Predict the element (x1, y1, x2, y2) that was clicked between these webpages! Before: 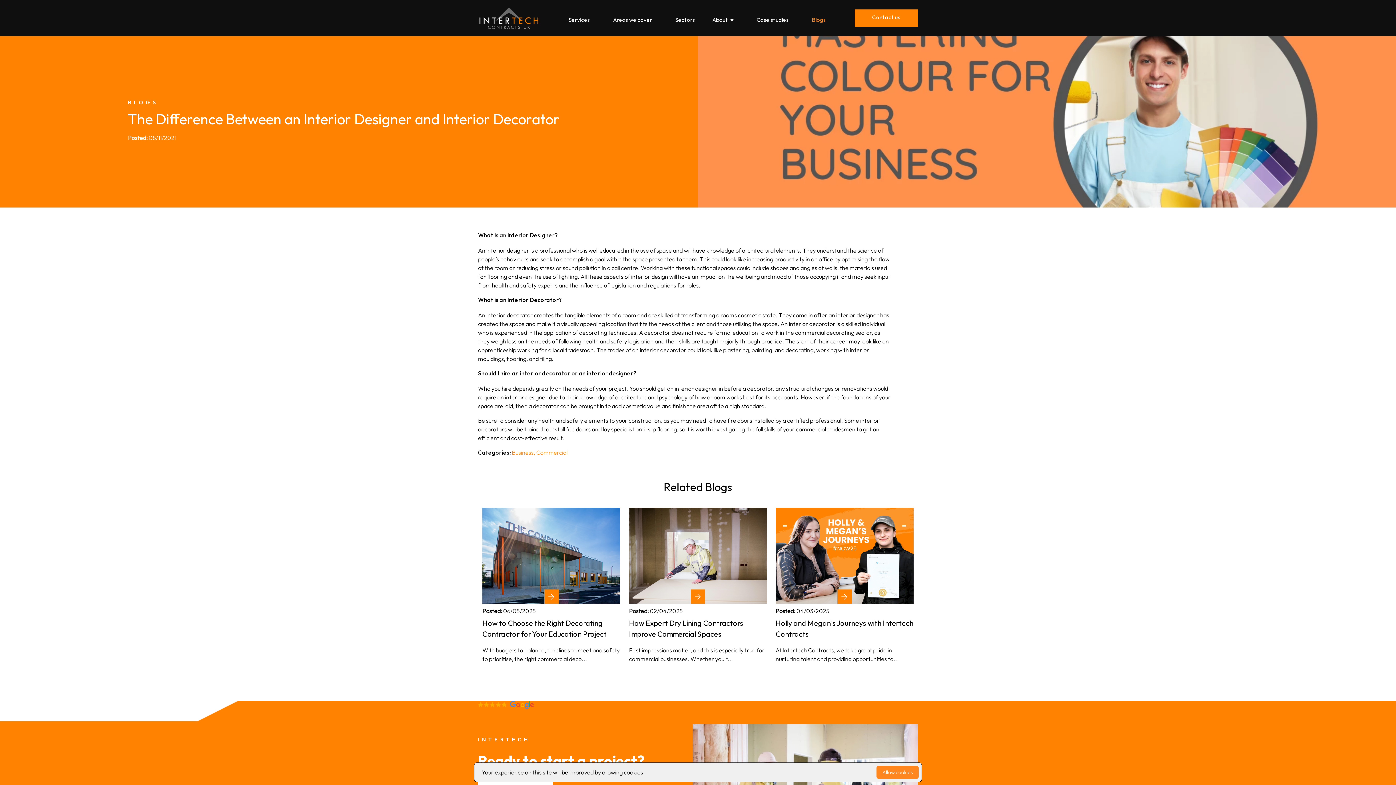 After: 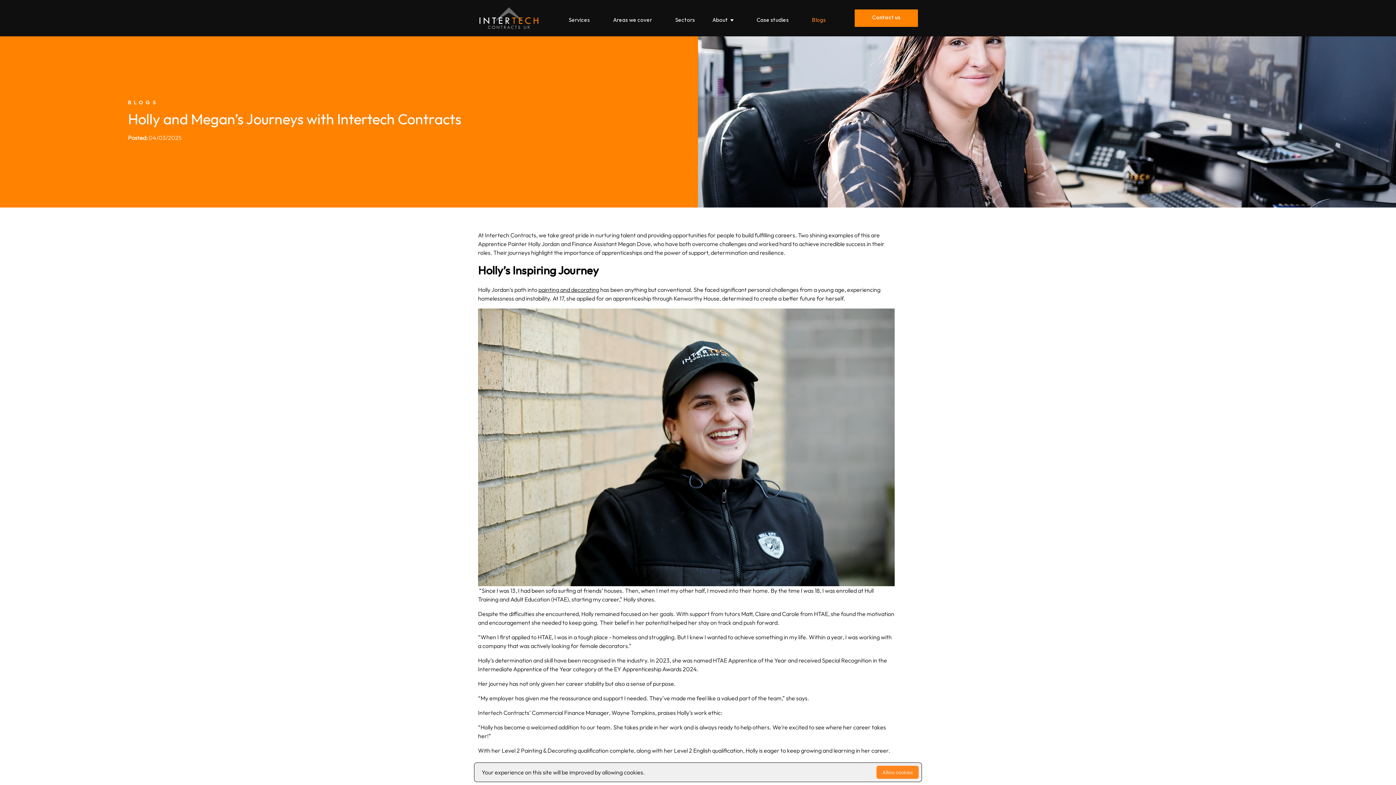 Action: label: Posted: 04/03/2025

Holly and Megan’s Journeys with Intertech Contracts

At Intertech Contracts, we take great pride in nurturing talent and providing opportunities fo... bbox: (775, 508, 913, 663)